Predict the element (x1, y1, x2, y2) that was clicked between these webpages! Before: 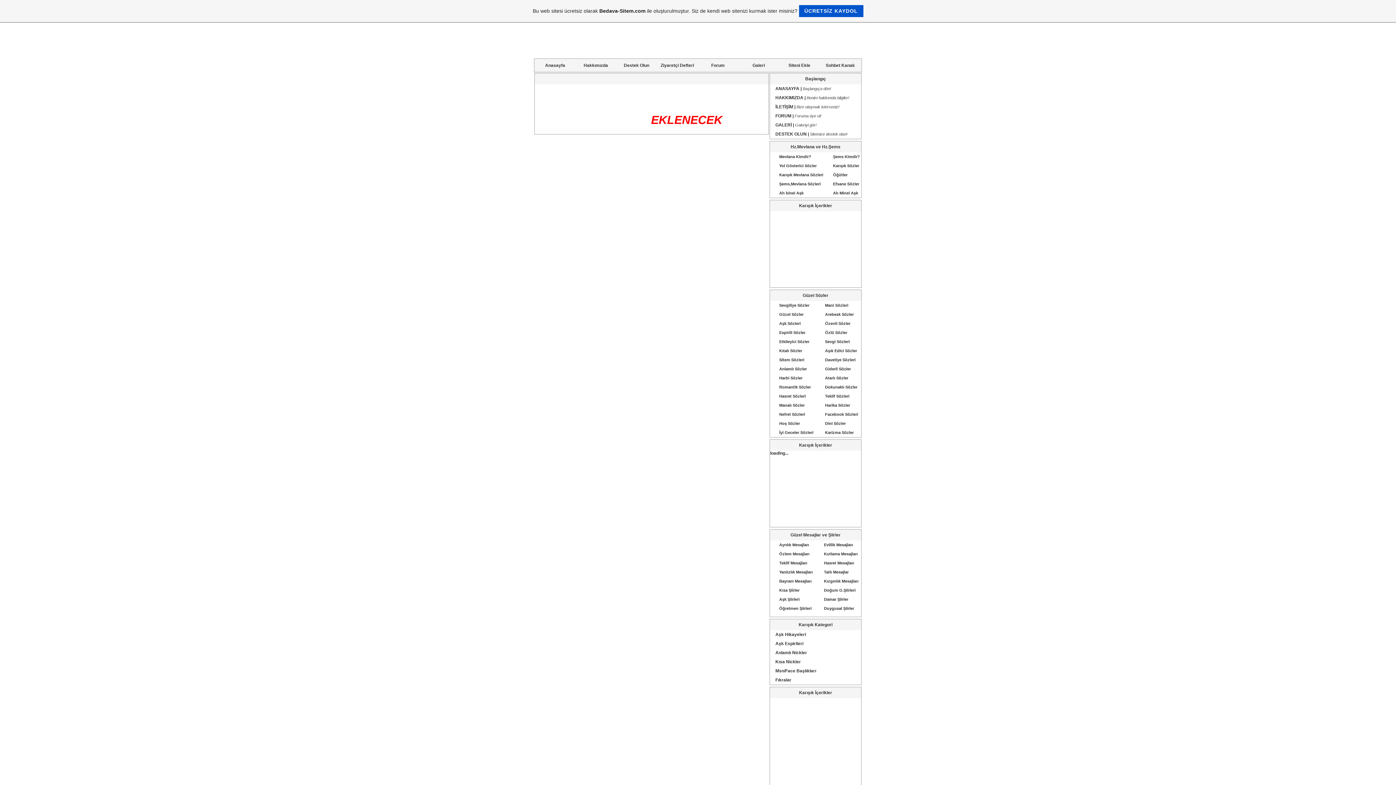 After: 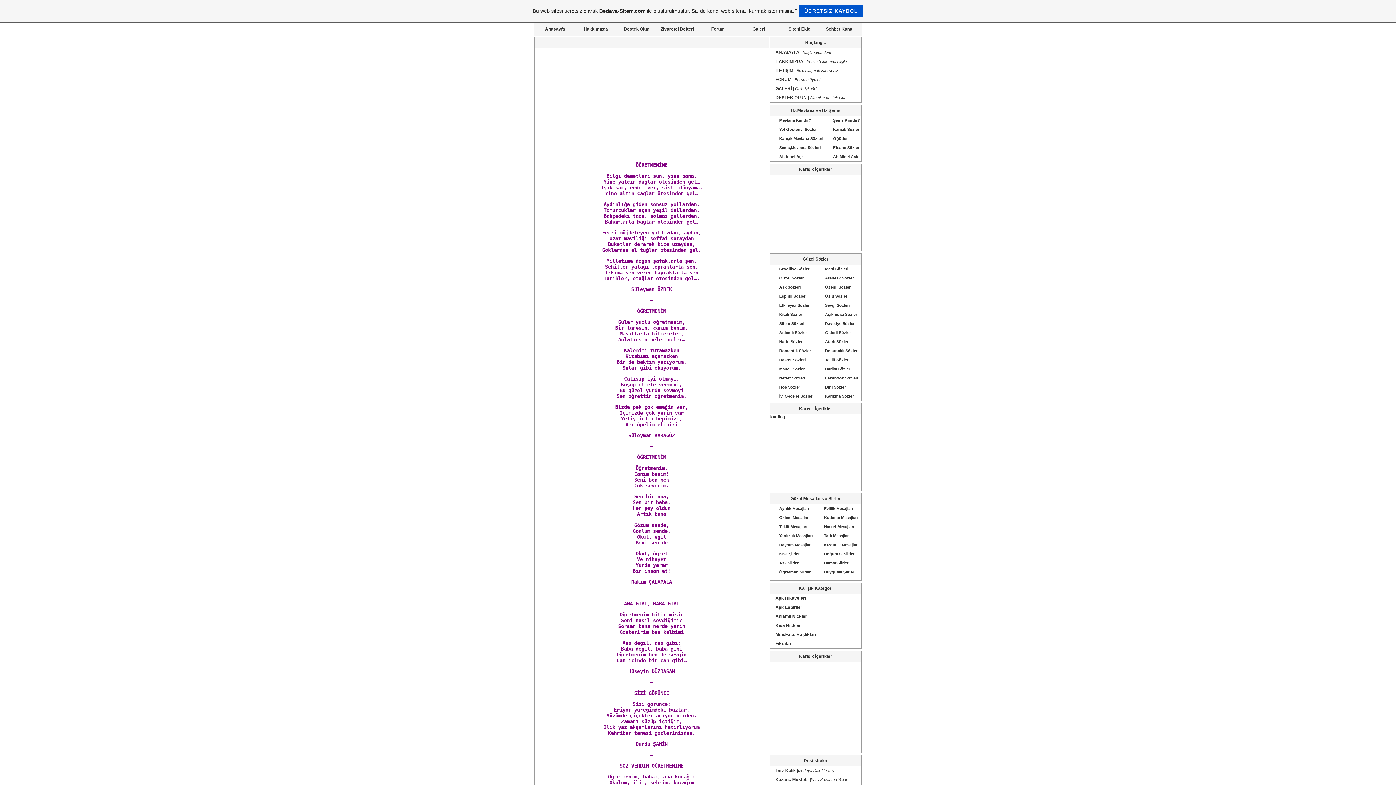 Action: bbox: (770, 604, 815, 613) label: Öğretmen Şiirleri